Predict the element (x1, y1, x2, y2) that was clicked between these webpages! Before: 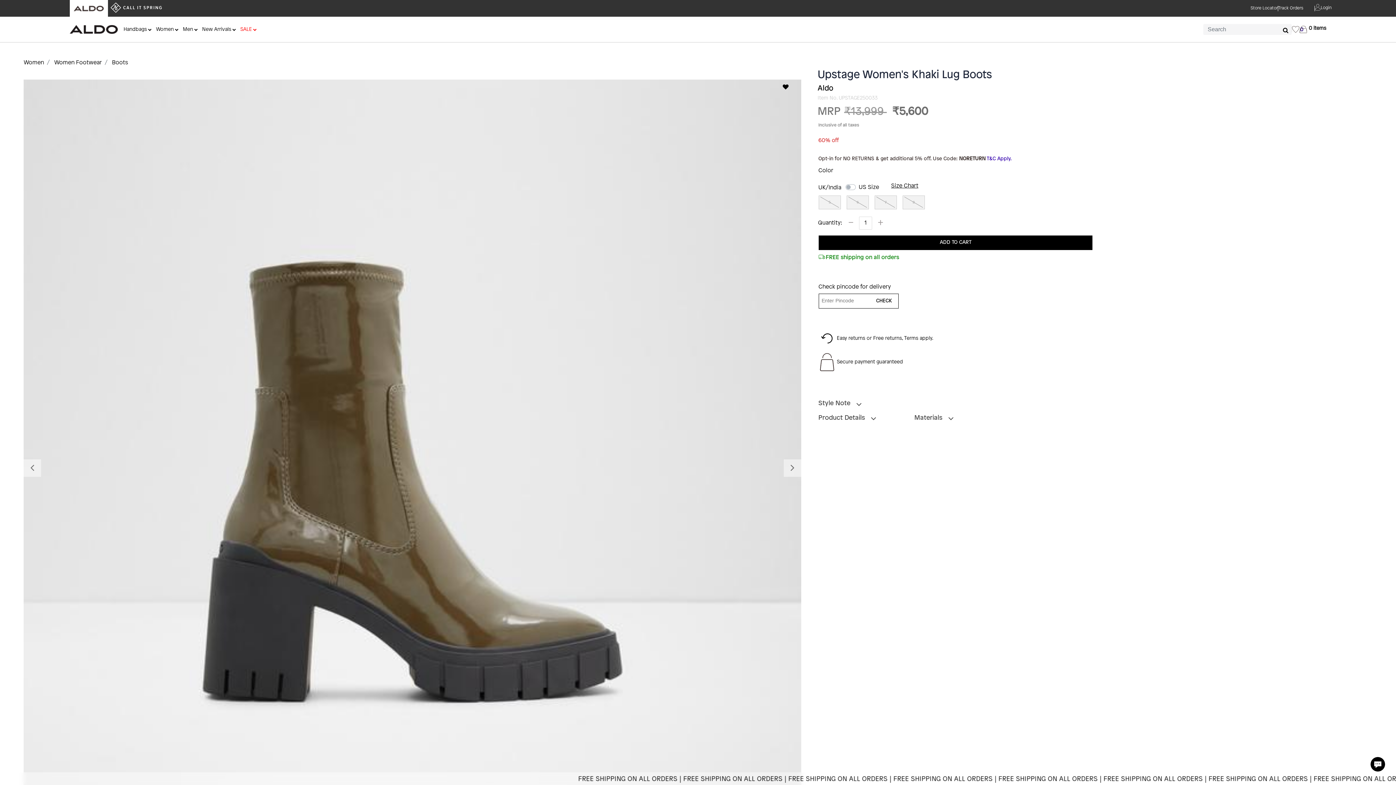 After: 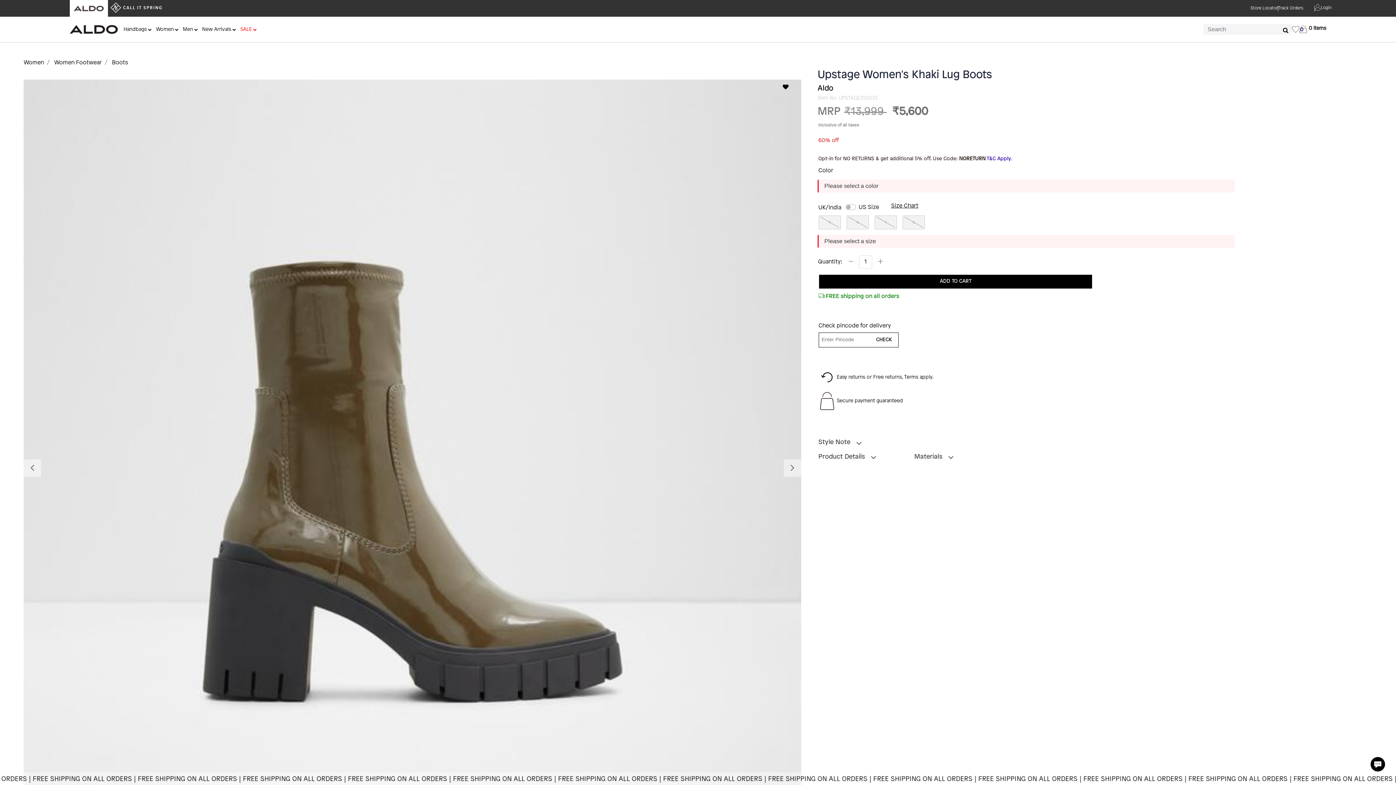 Action: label: ADD TO CART bbox: (819, 275, 1092, 289)